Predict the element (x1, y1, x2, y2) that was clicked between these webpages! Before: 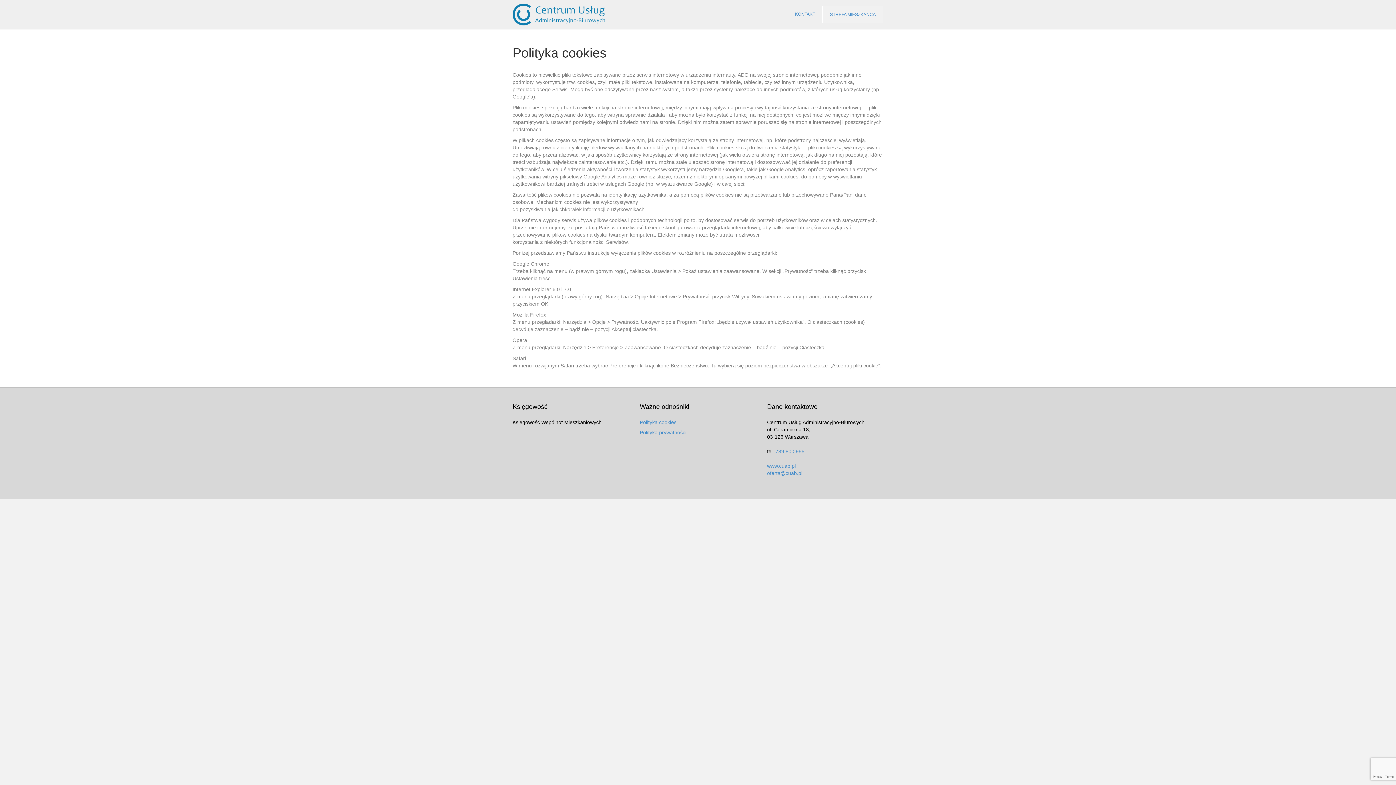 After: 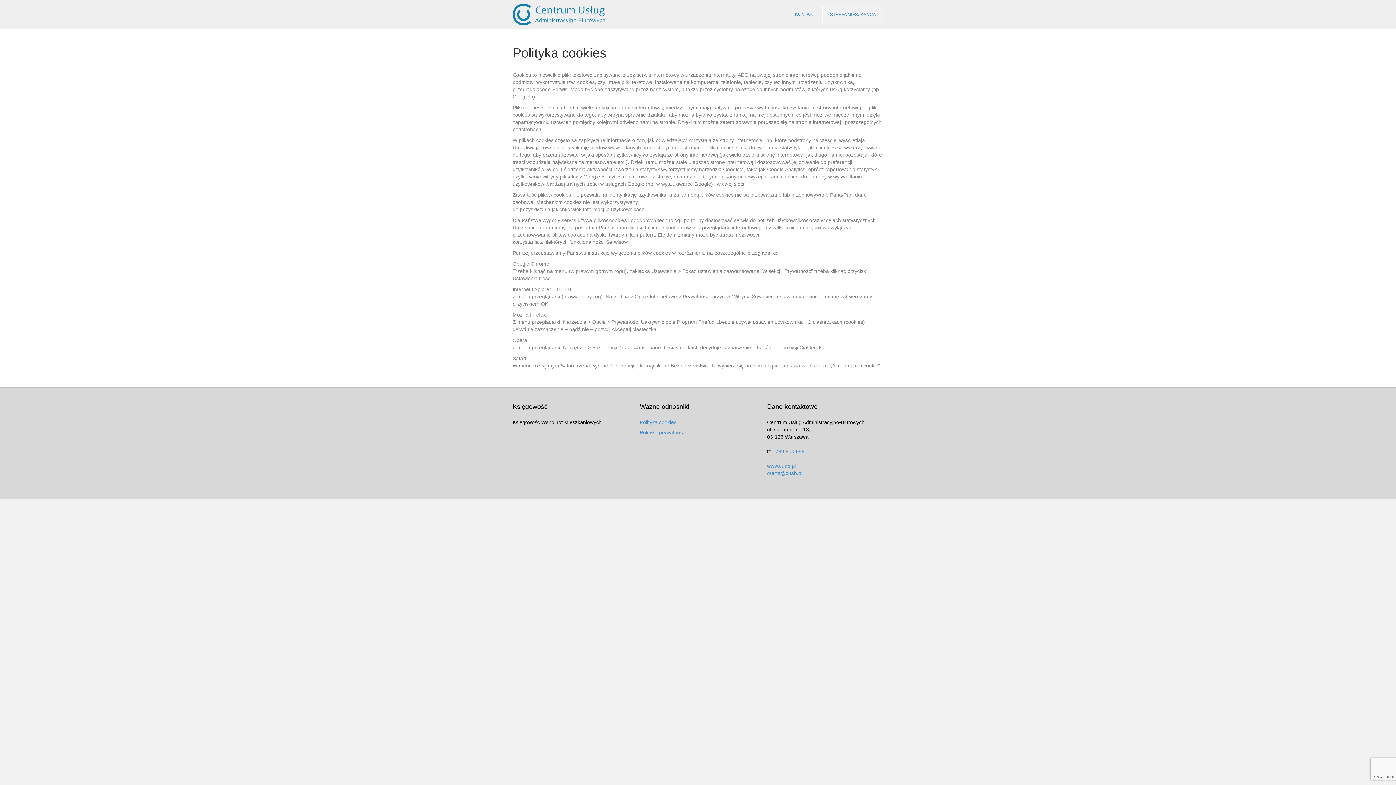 Action: label: Polityka cookies bbox: (640, 419, 676, 425)